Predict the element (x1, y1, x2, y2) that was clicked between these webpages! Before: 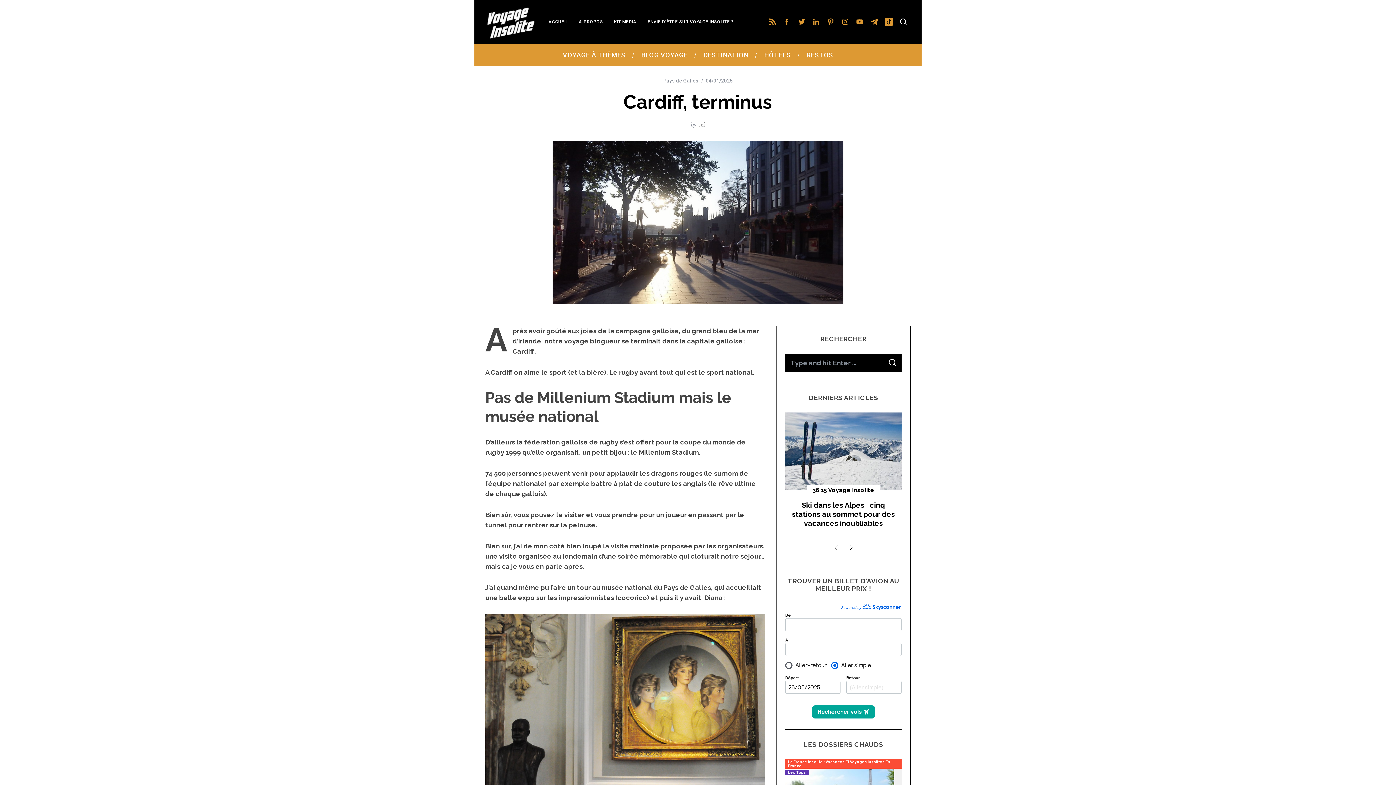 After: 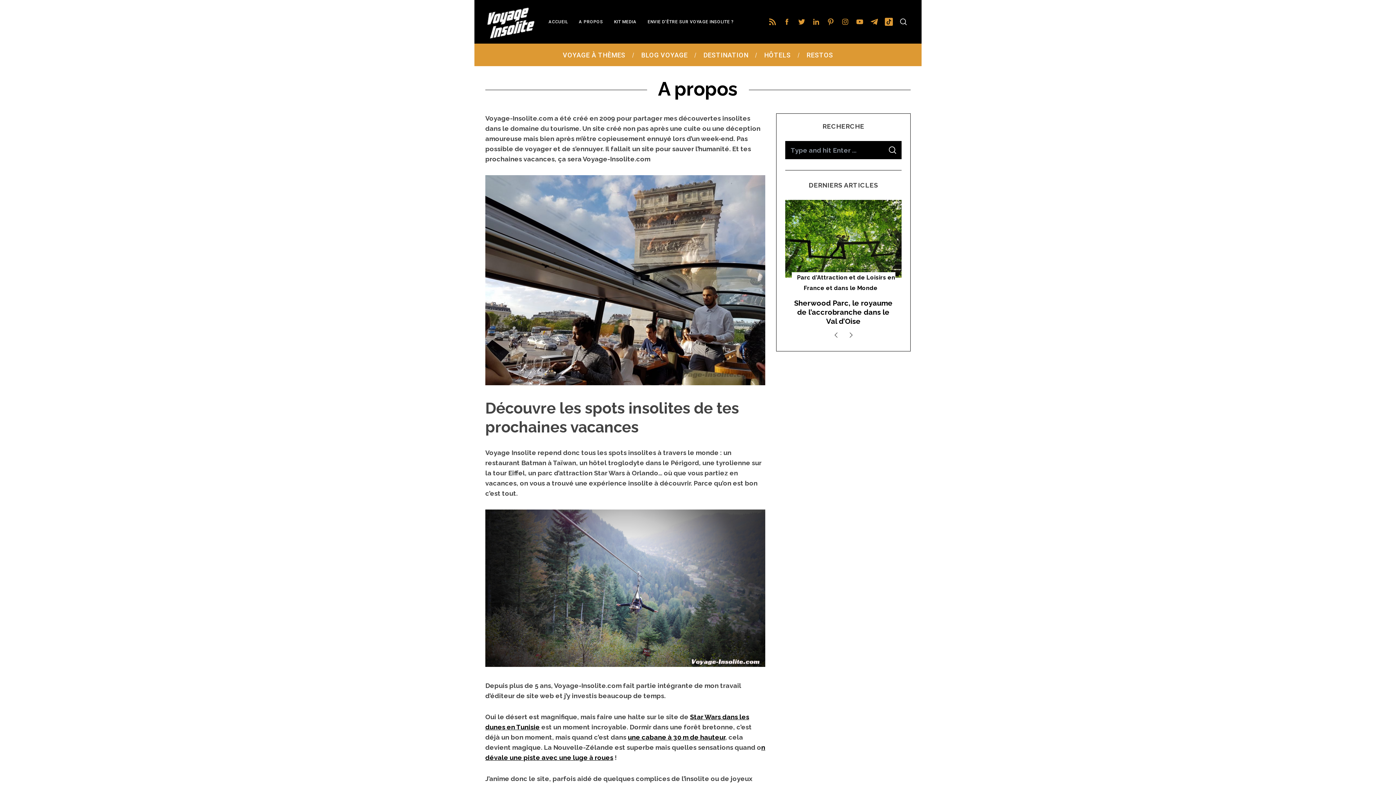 Action: bbox: (573, 16, 608, 26) label: A PROPOS